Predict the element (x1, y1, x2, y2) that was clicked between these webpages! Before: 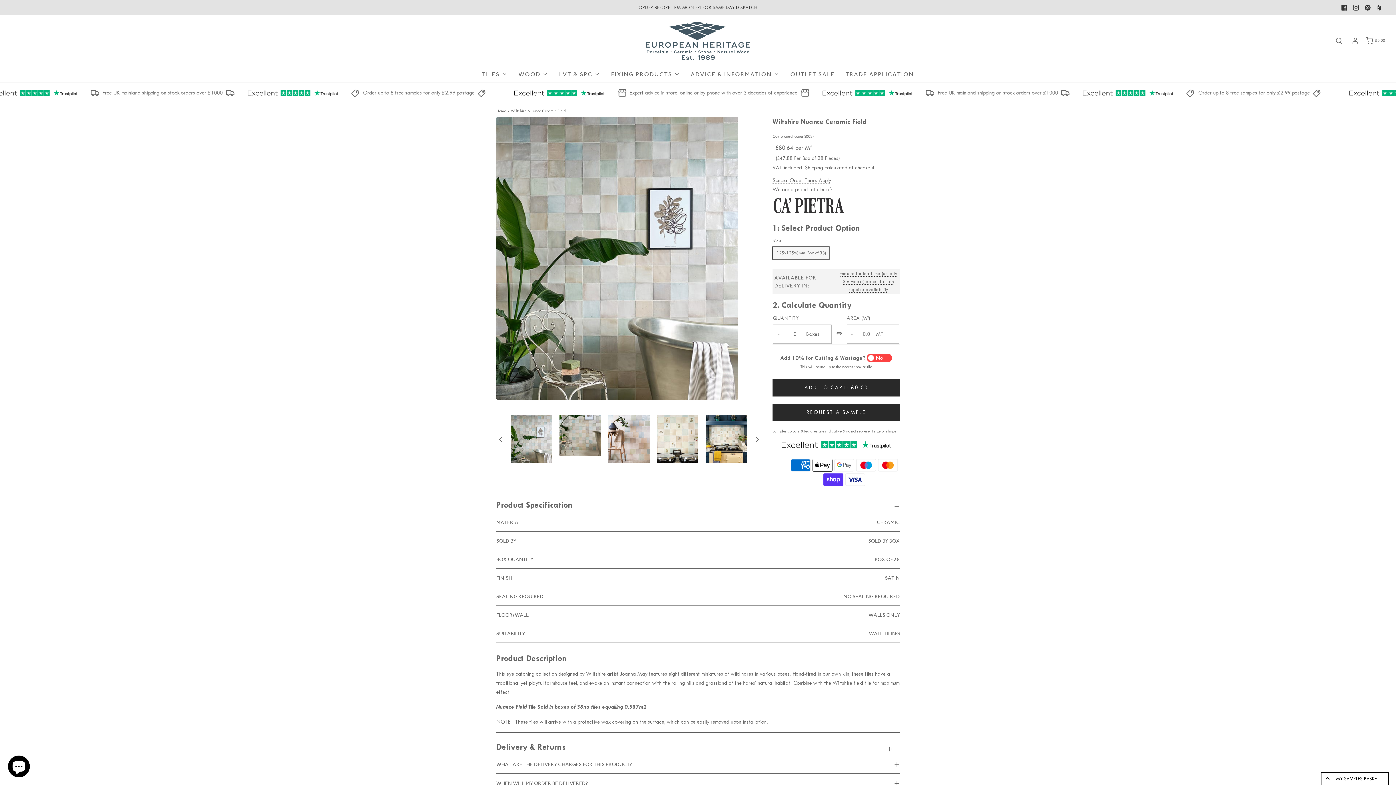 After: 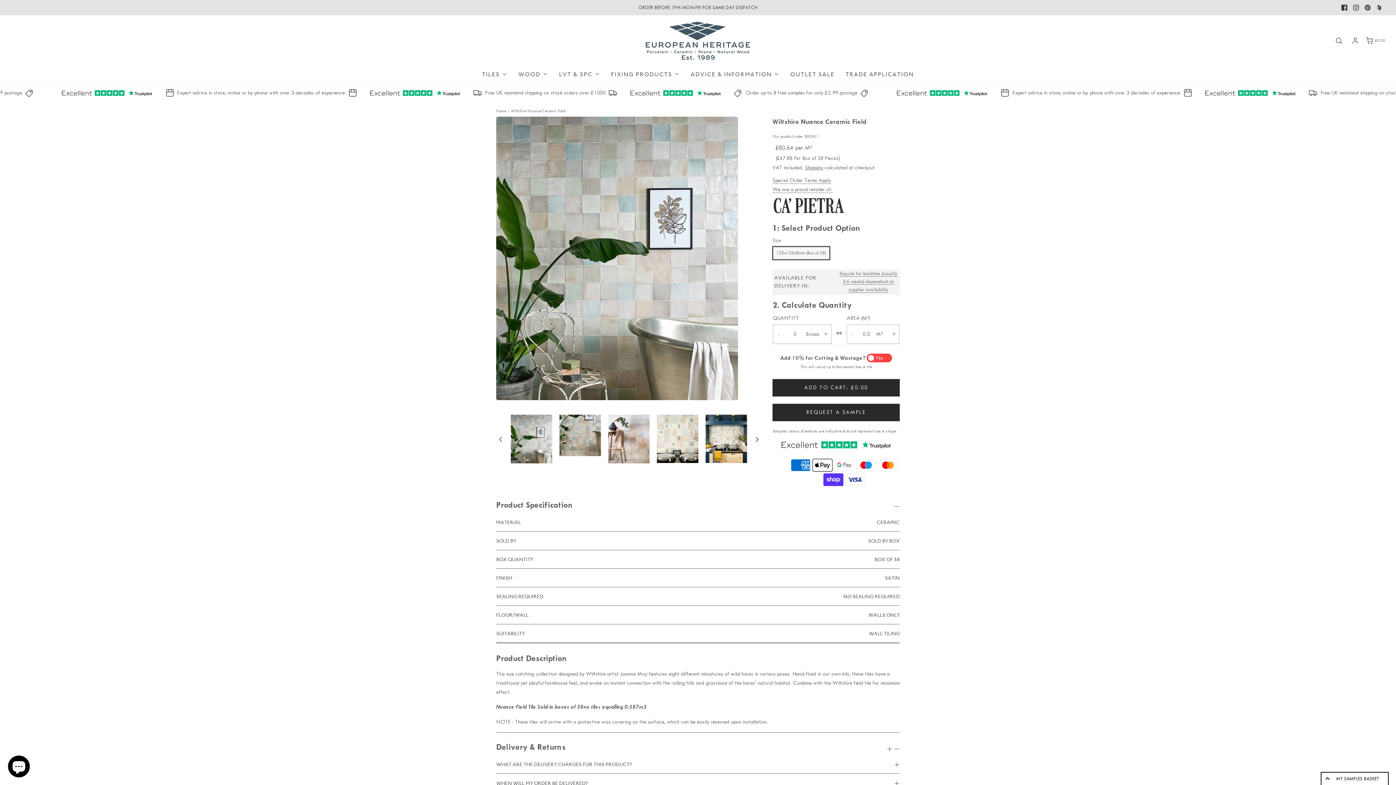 Action: bbox: (1350, 1, 1362, 13)